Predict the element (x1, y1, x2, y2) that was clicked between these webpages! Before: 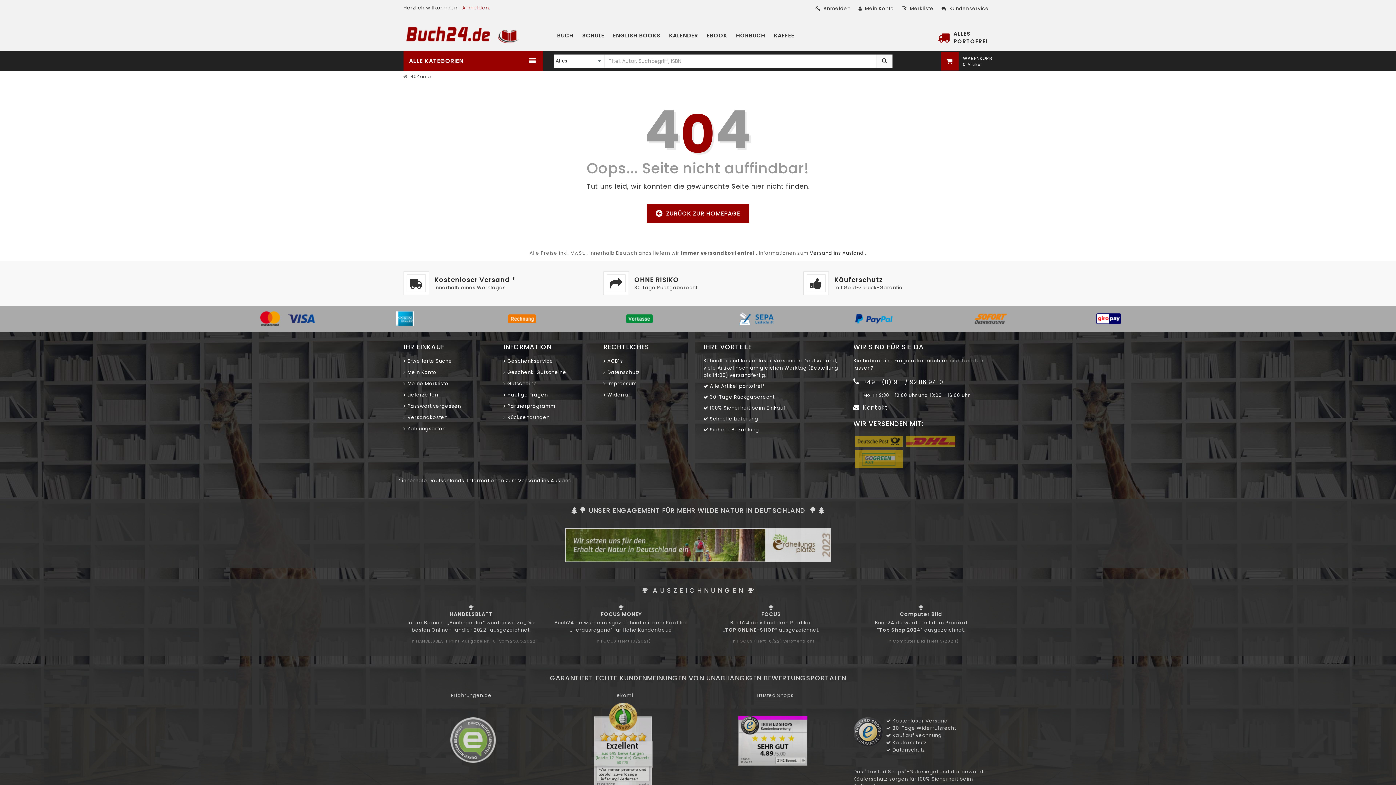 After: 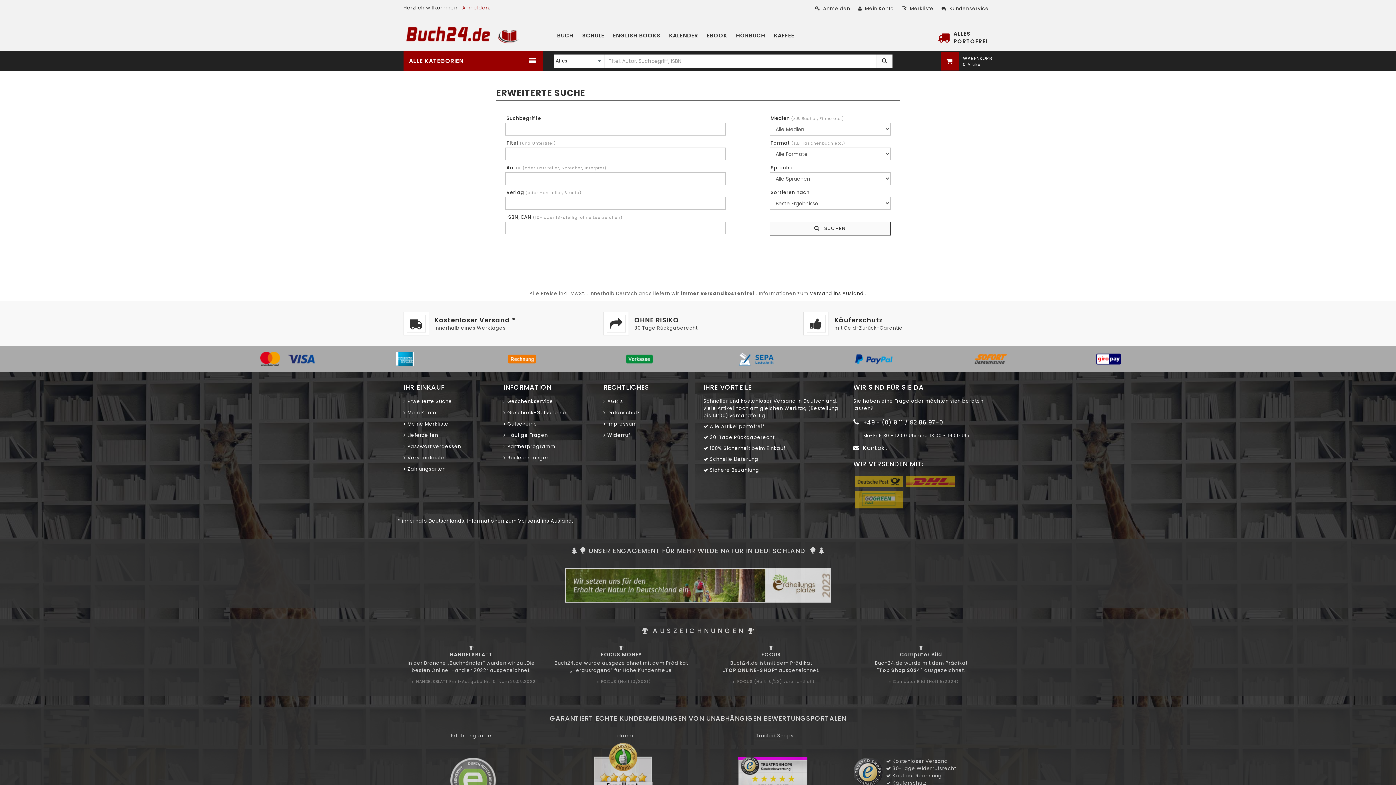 Action: label: Erweiterte Suche bbox: (403, 357, 452, 364)